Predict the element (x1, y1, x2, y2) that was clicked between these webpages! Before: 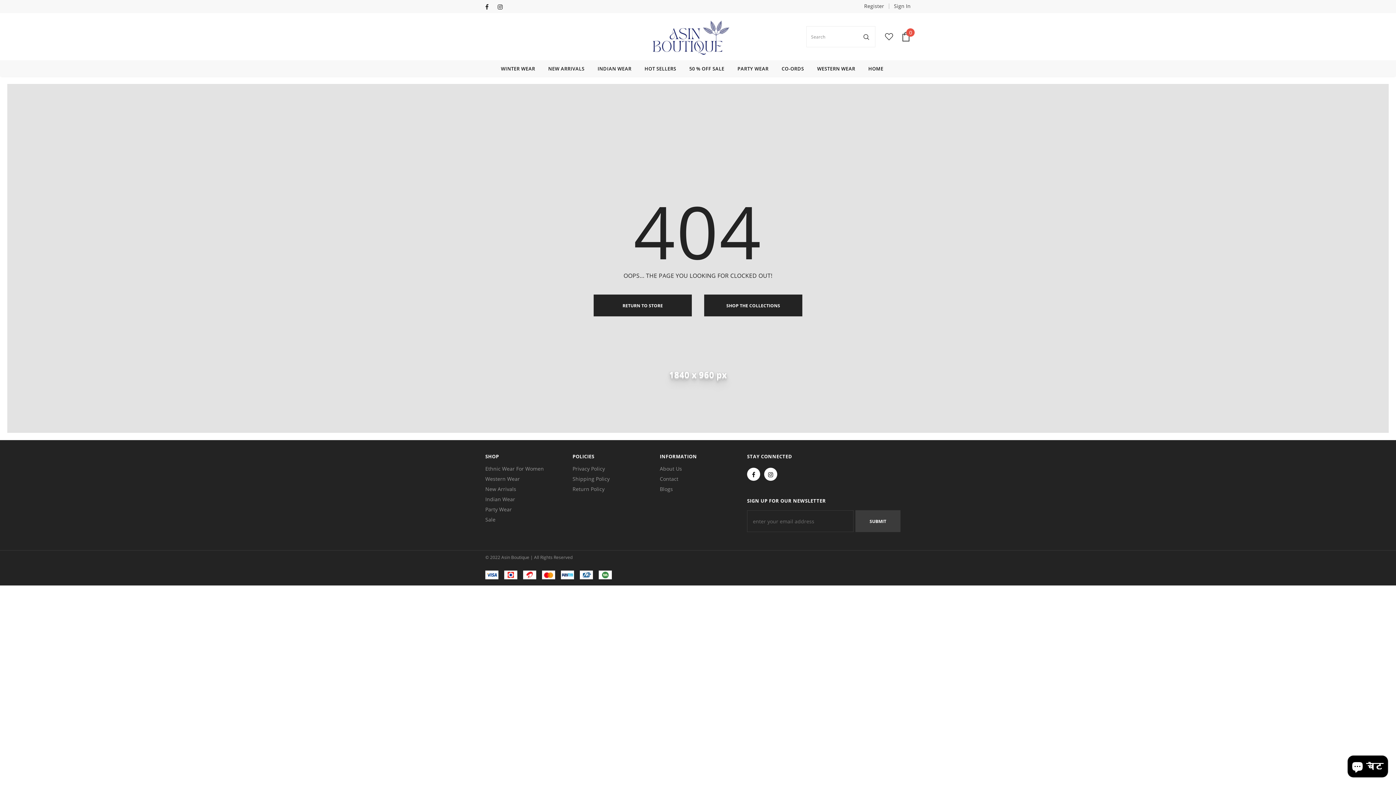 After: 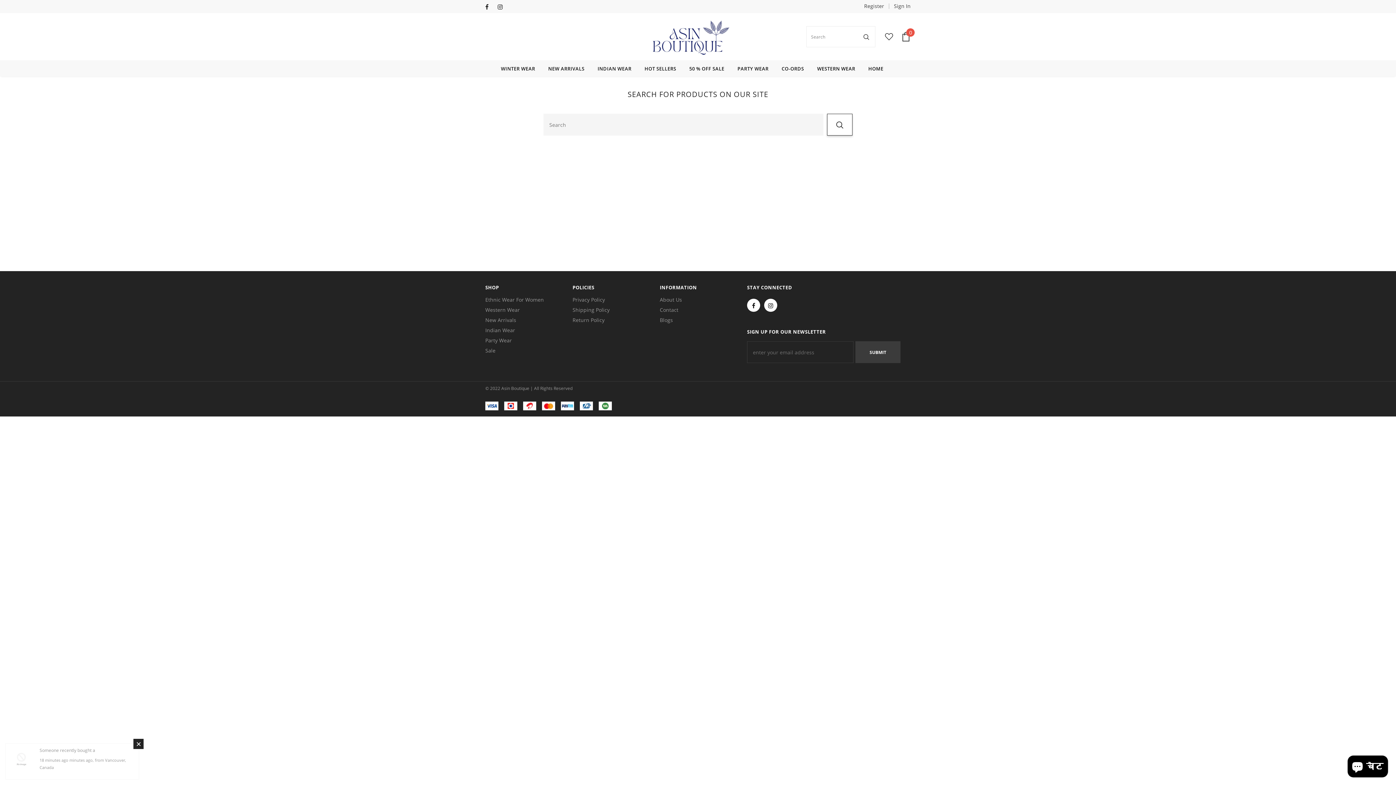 Action: bbox: (857, 26, 875, 46)